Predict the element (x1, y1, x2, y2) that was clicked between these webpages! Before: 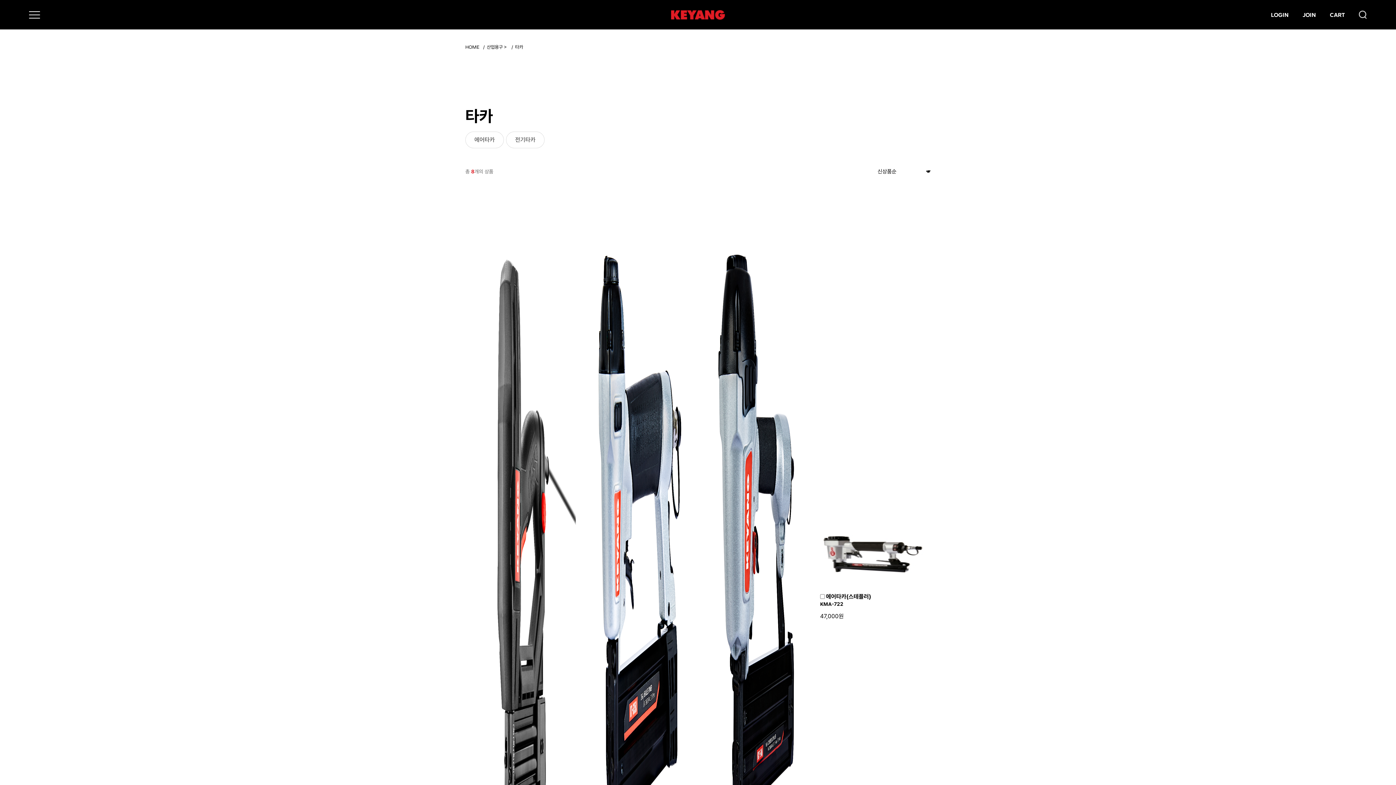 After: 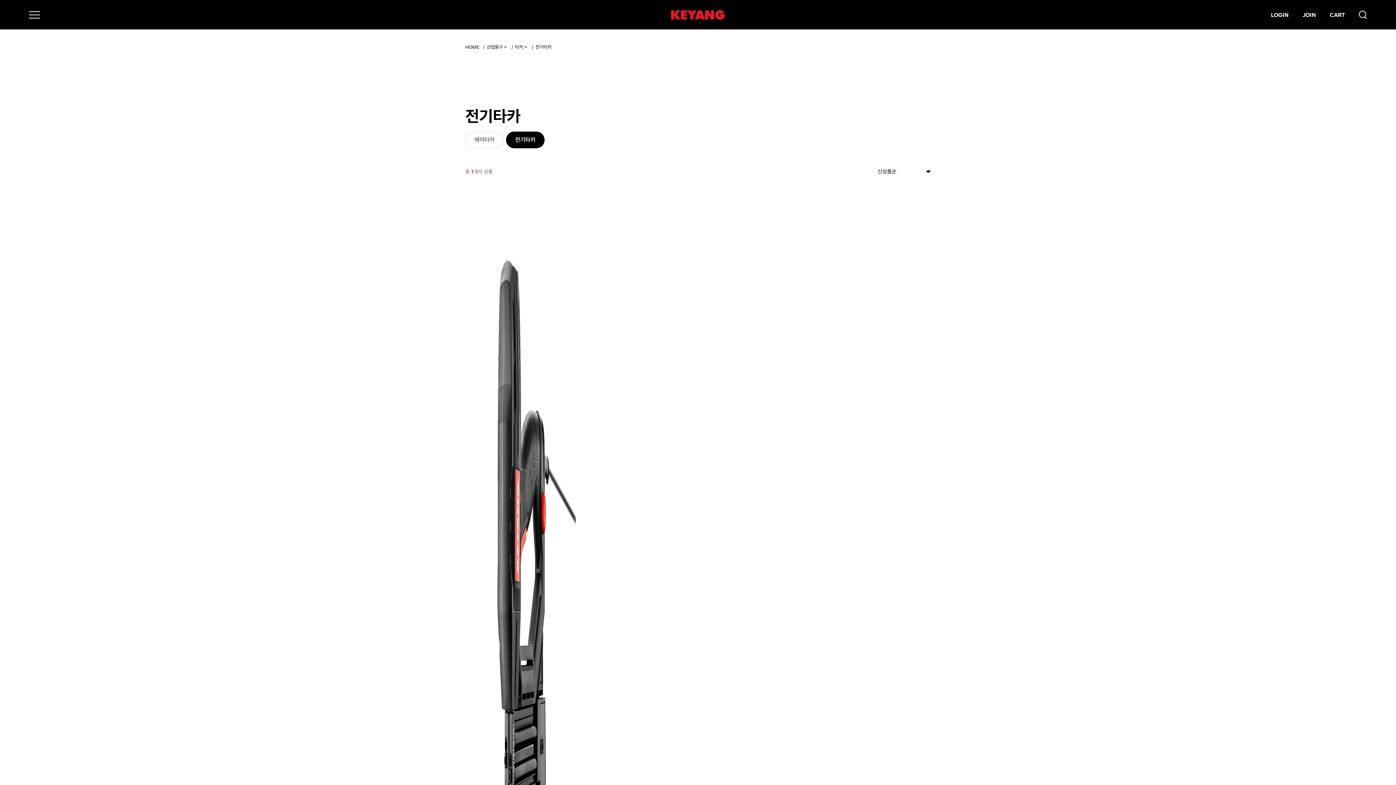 Action: bbox: (506, 131, 544, 148) label: 전기타카